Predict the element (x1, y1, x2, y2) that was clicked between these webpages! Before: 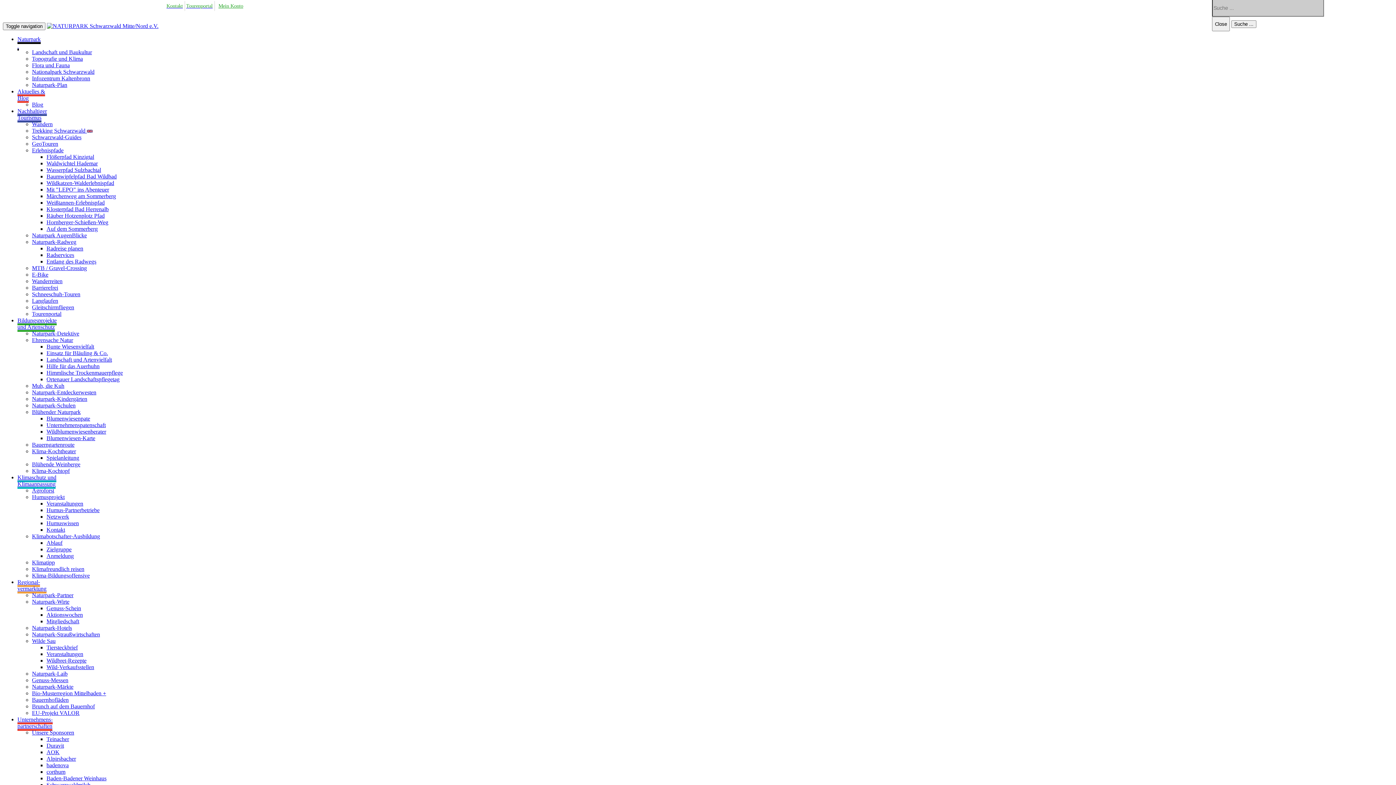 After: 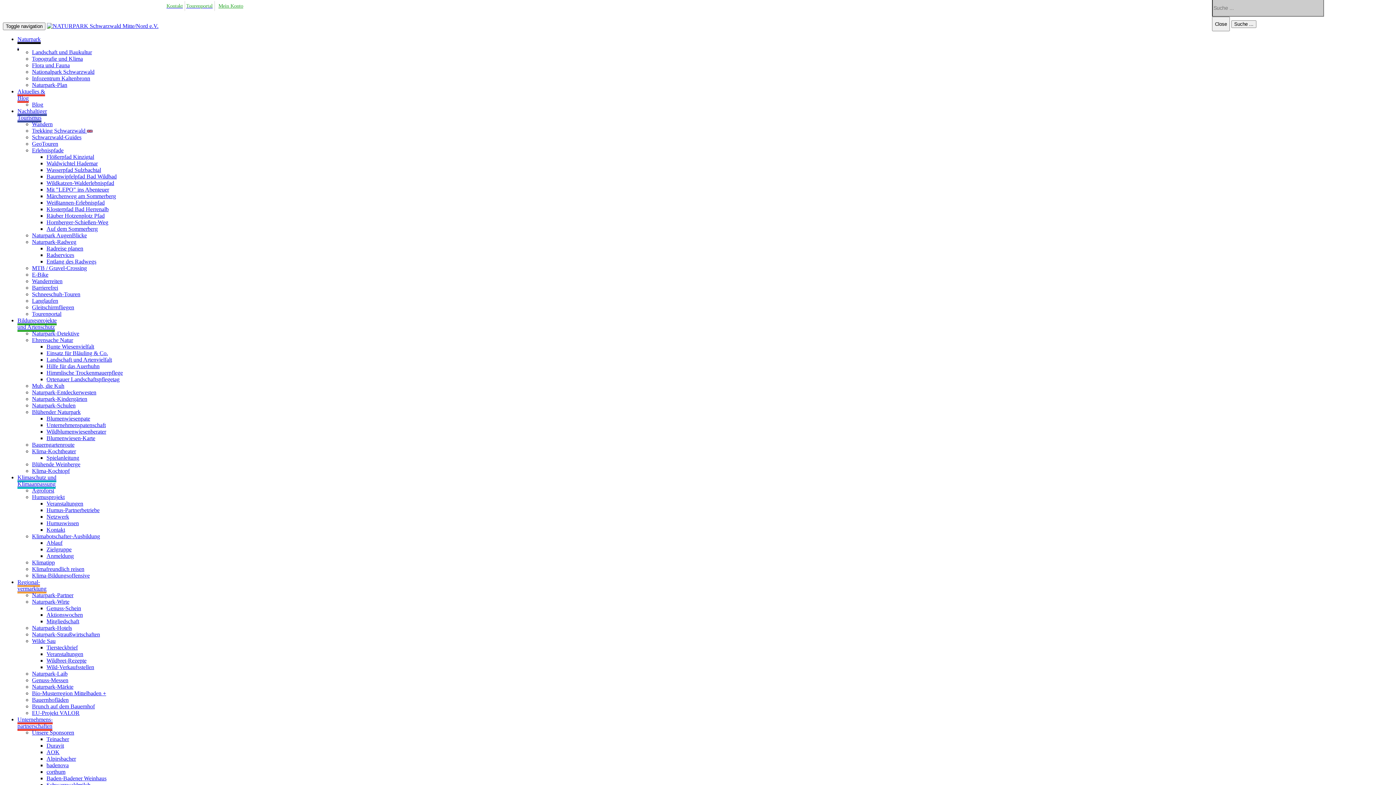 Action: bbox: (46, 435, 95, 441) label: Blumenwiesen-Karte